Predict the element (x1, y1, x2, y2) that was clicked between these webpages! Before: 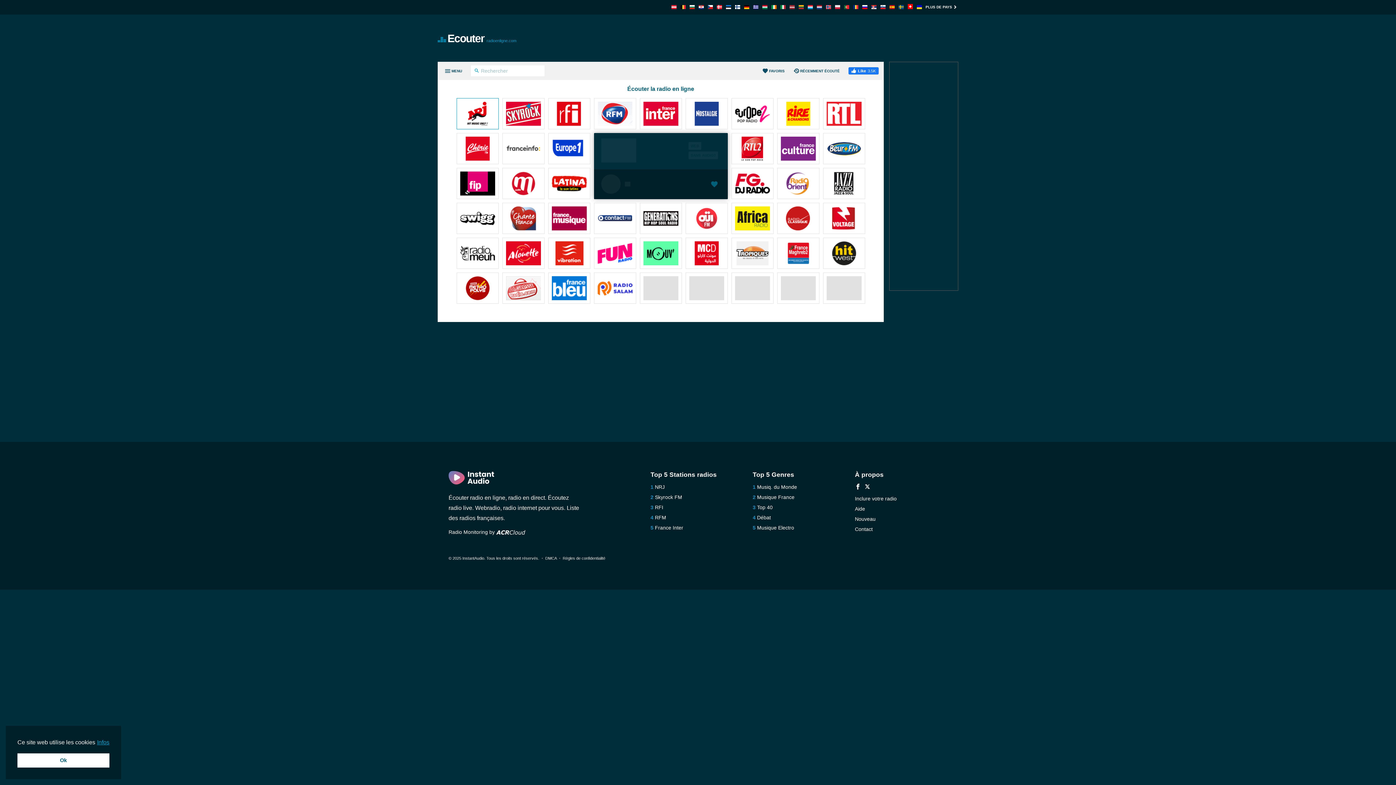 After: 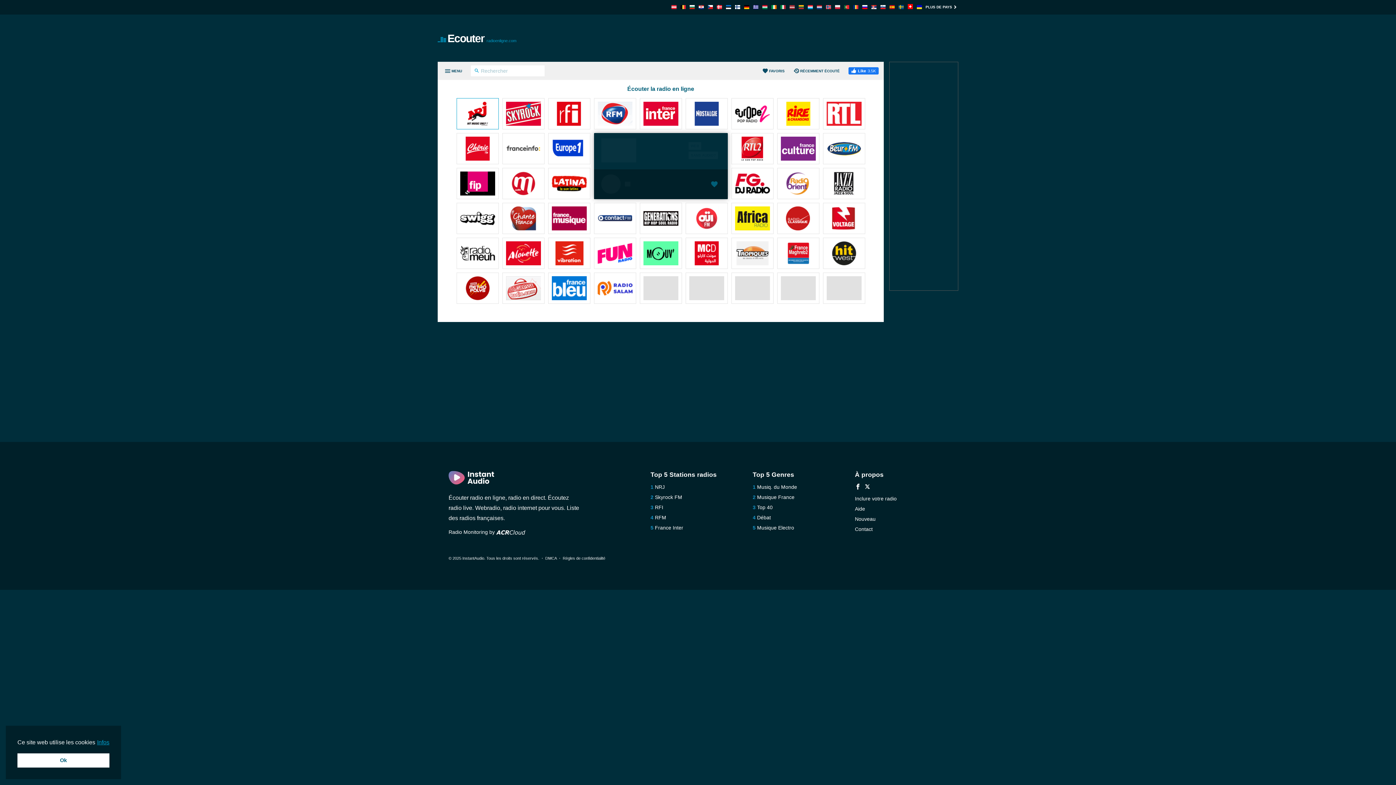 Action: bbox: (826, 206, 861, 232)